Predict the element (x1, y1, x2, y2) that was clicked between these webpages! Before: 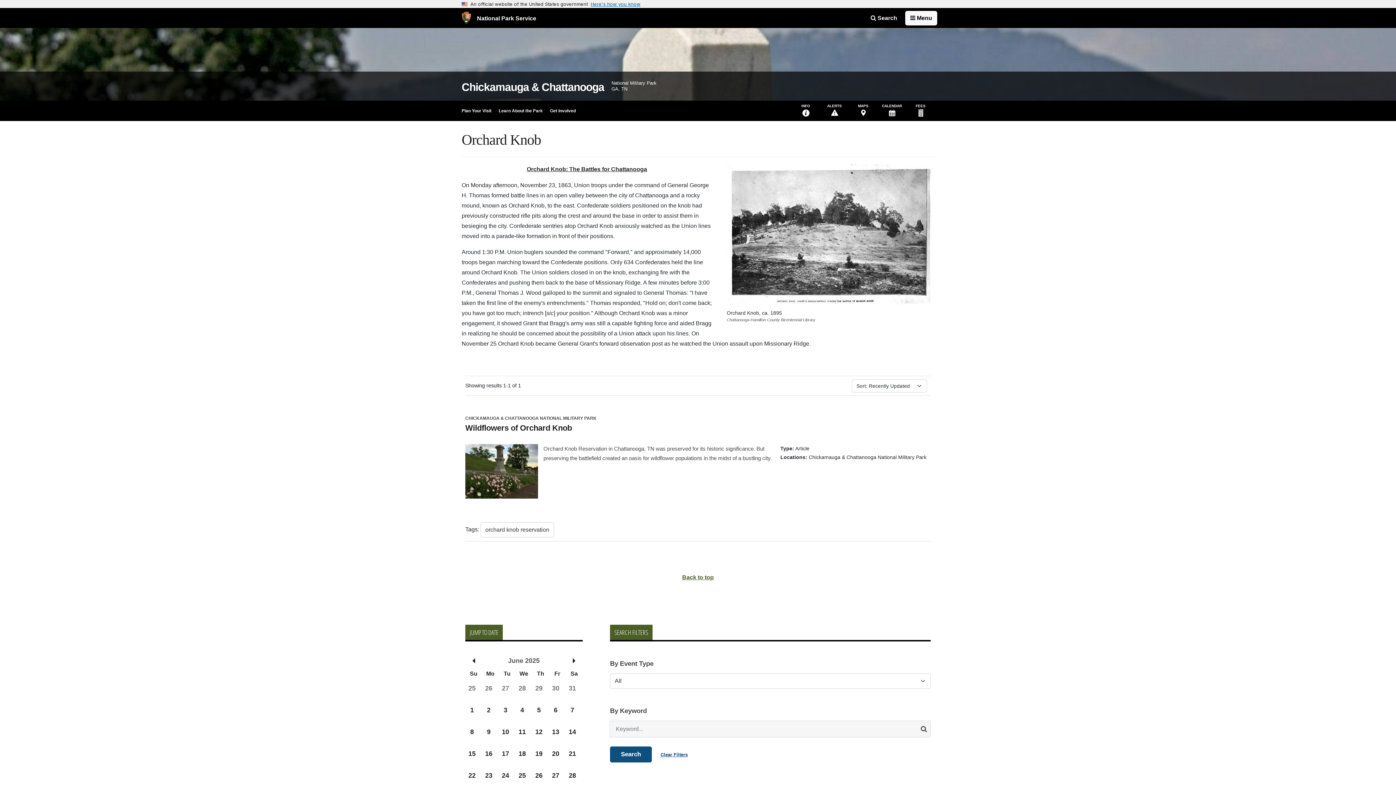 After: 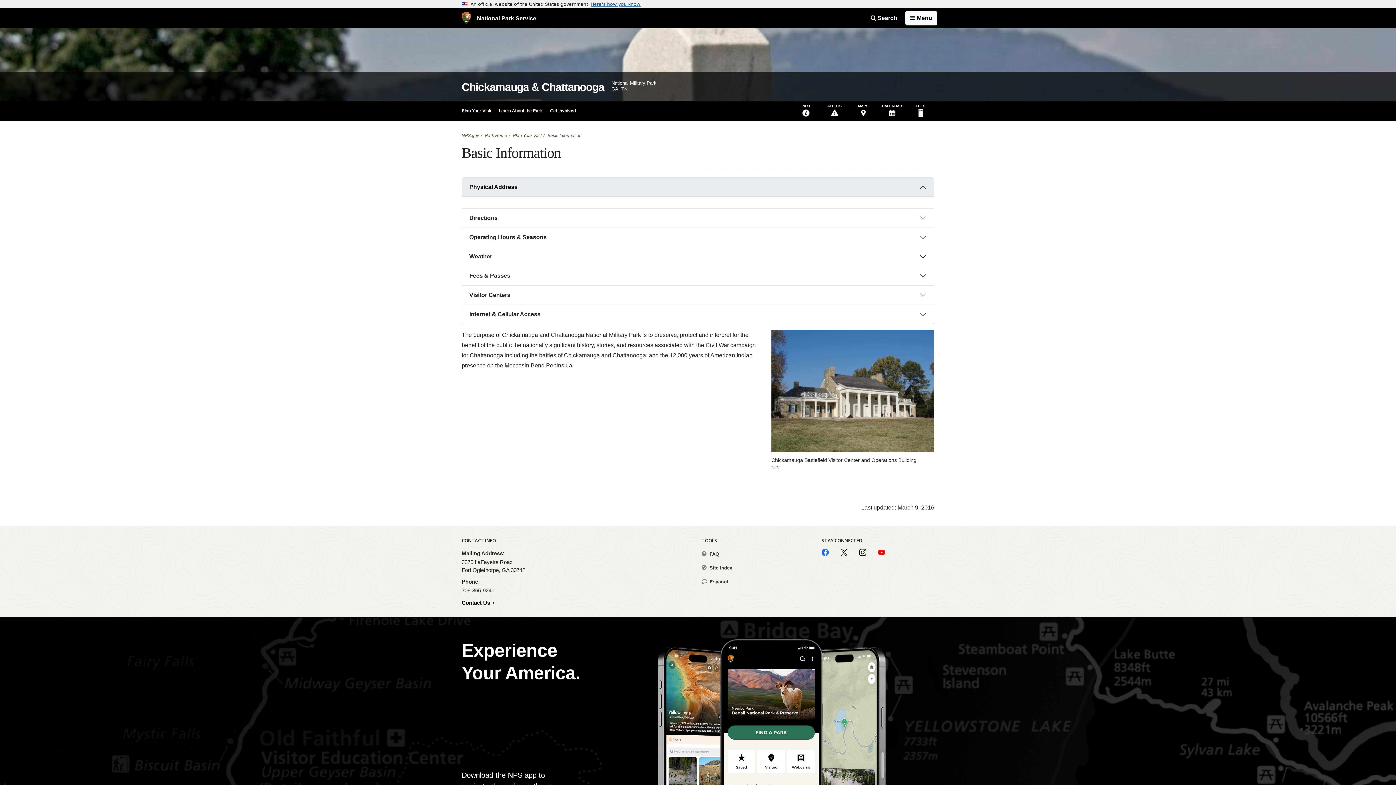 Action: label: INFO bbox: (792, 100, 819, 121)